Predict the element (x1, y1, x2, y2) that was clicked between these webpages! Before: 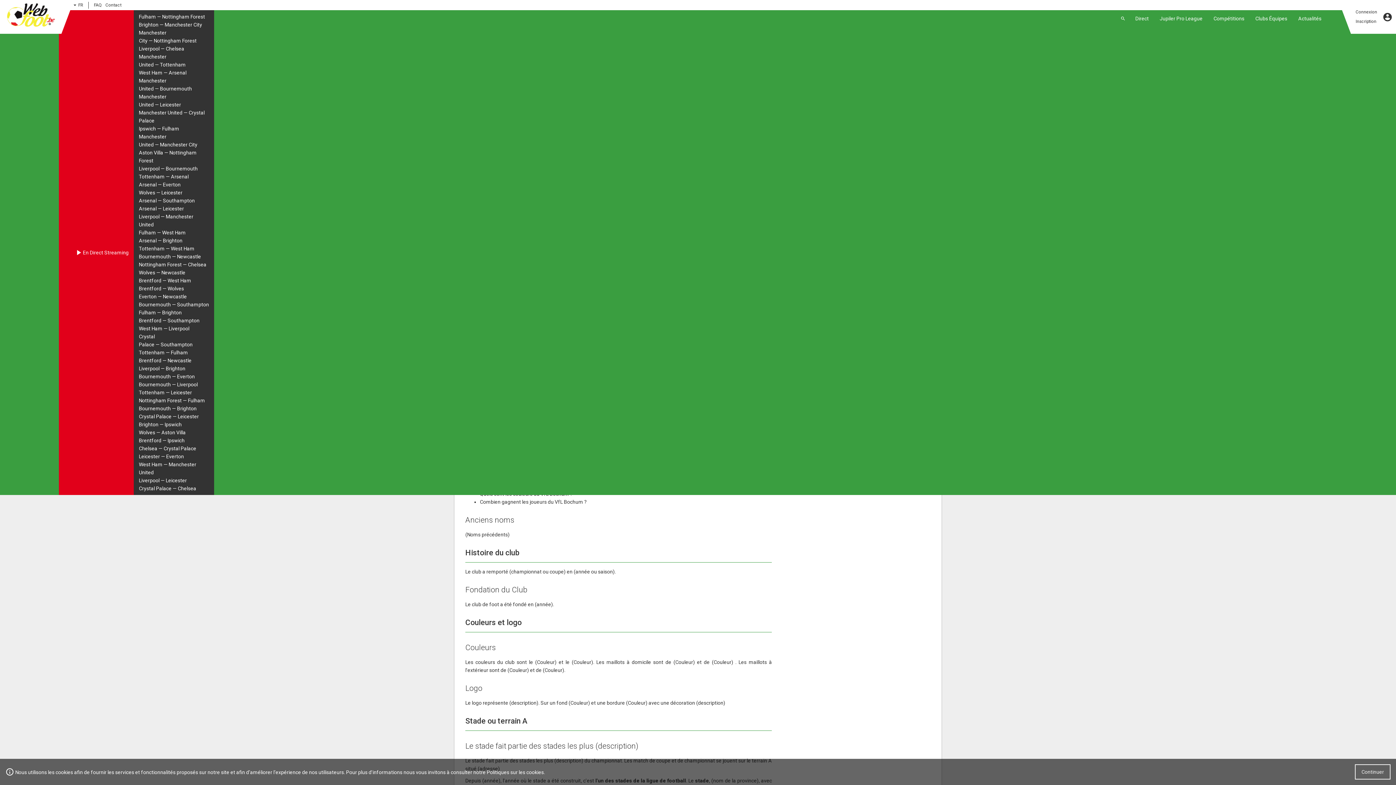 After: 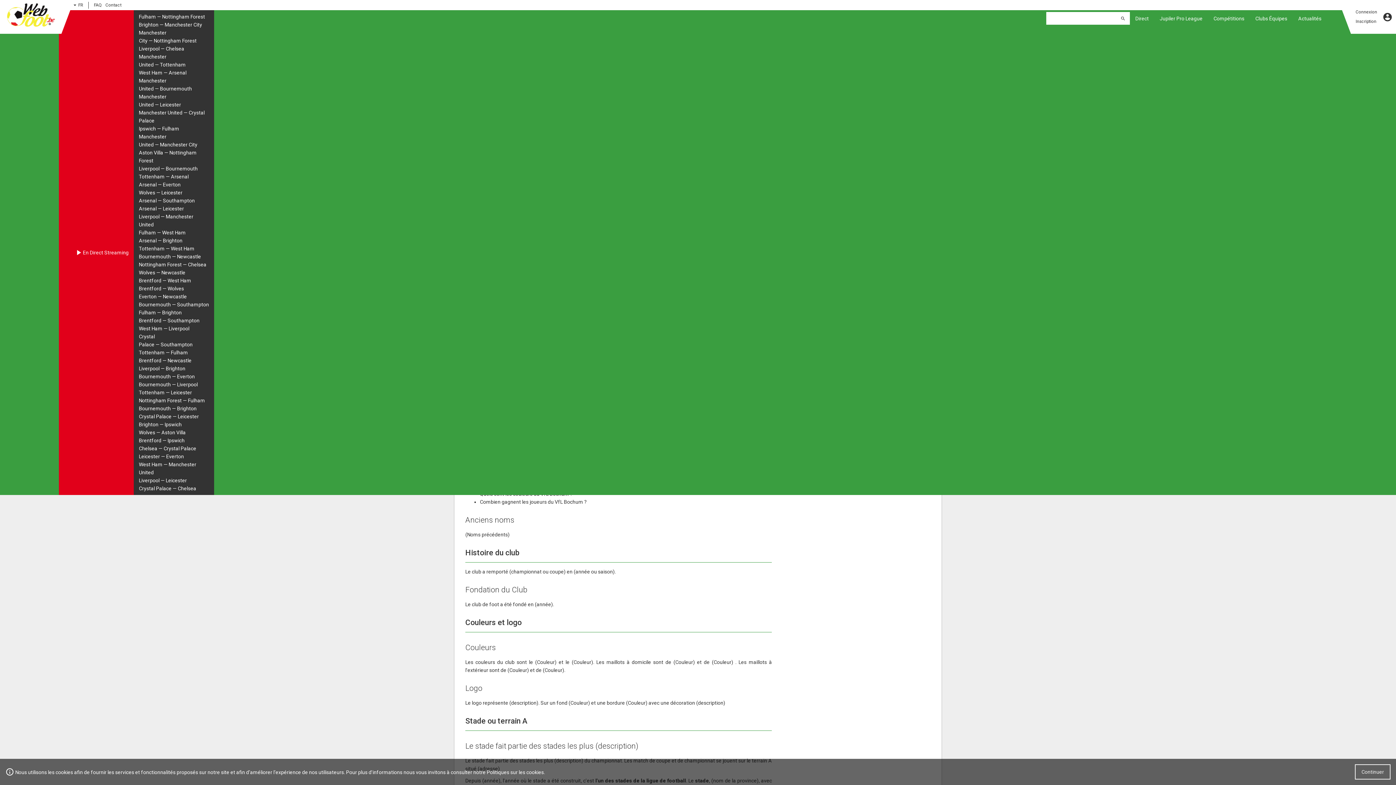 Action: label: Rechercher bbox: (1118, 12, 1130, 24)